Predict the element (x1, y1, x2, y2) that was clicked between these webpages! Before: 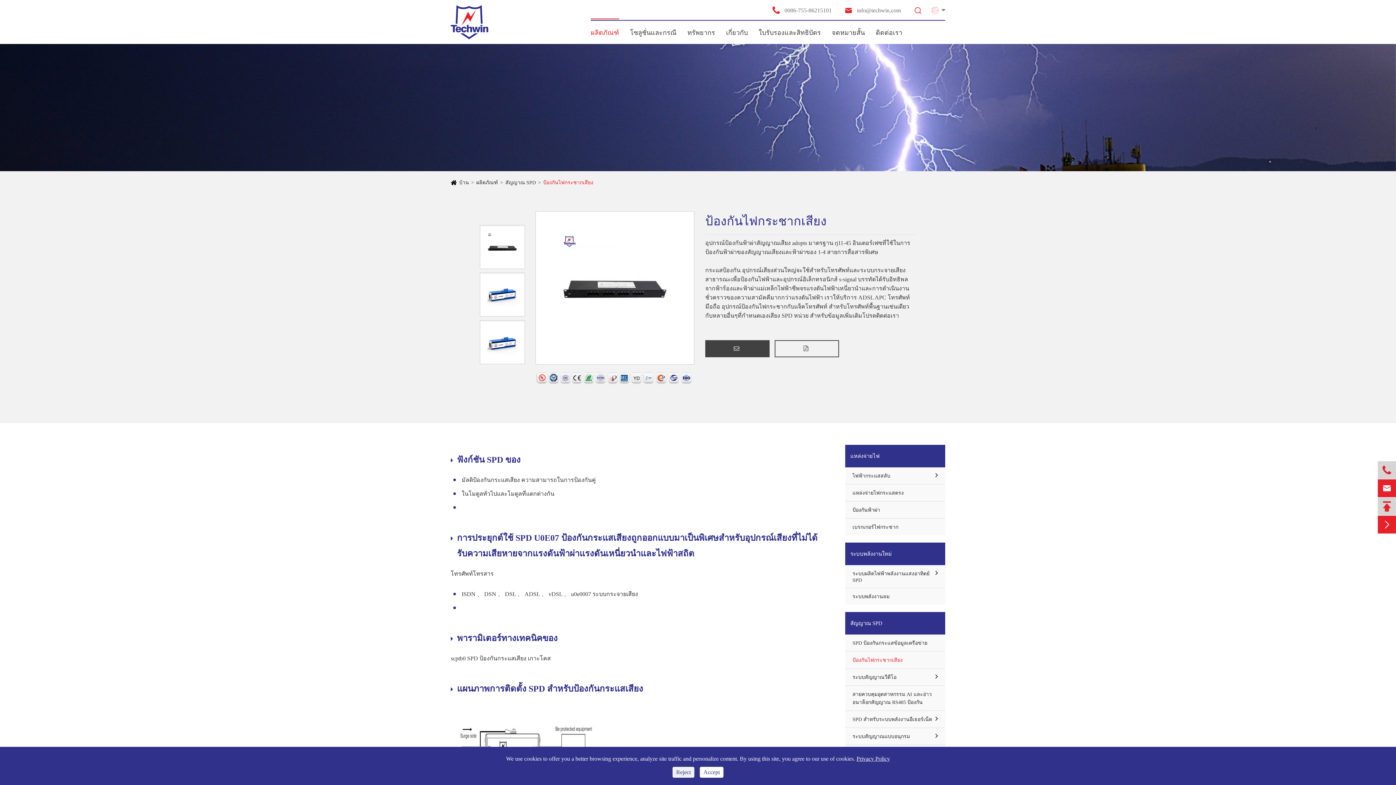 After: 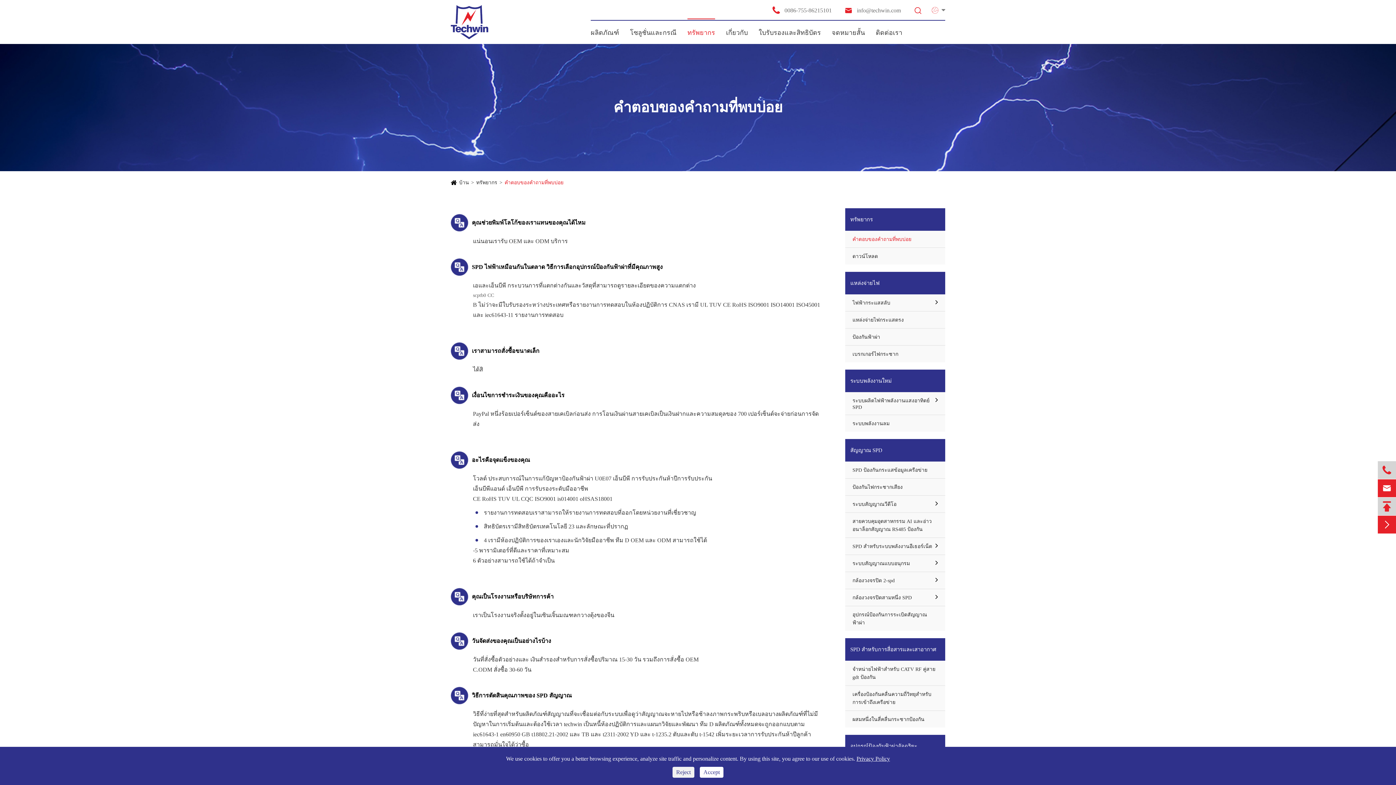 Action: label: ทรัพยากร bbox: (687, 19, 715, 45)